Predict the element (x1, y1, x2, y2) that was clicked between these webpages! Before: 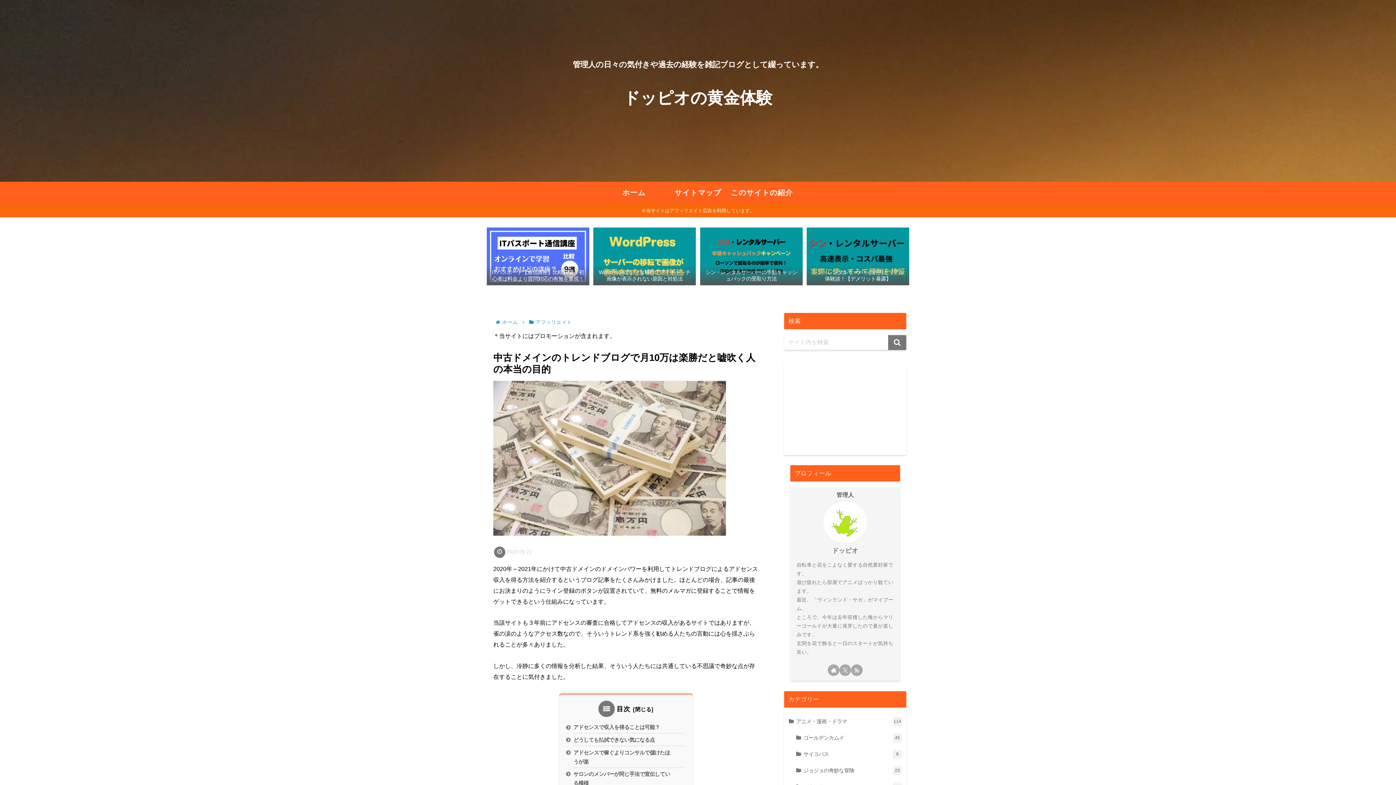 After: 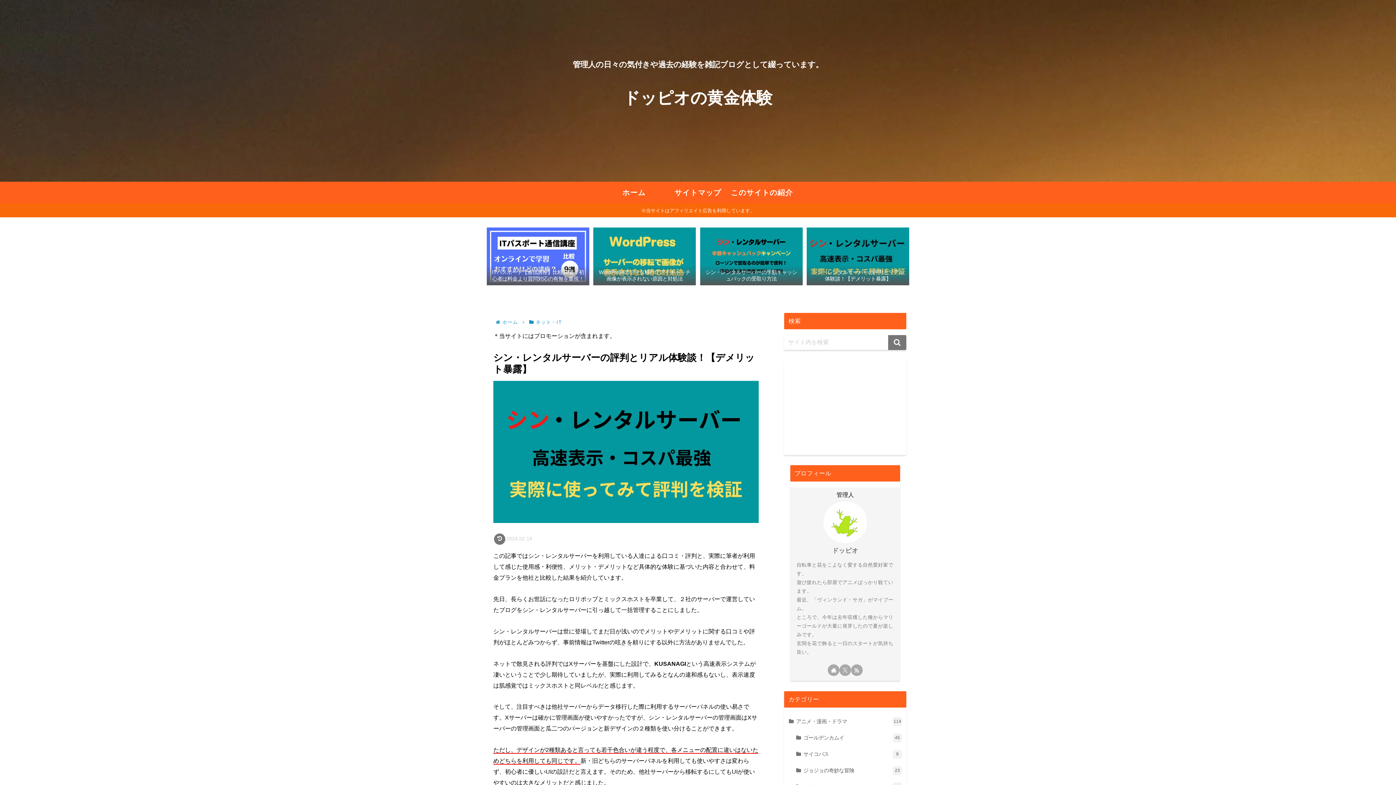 Action: label: シン・レンタルサーバーの評判とリアル体験談！【デメリット暴露】 bbox: (807, 227, 909, 285)